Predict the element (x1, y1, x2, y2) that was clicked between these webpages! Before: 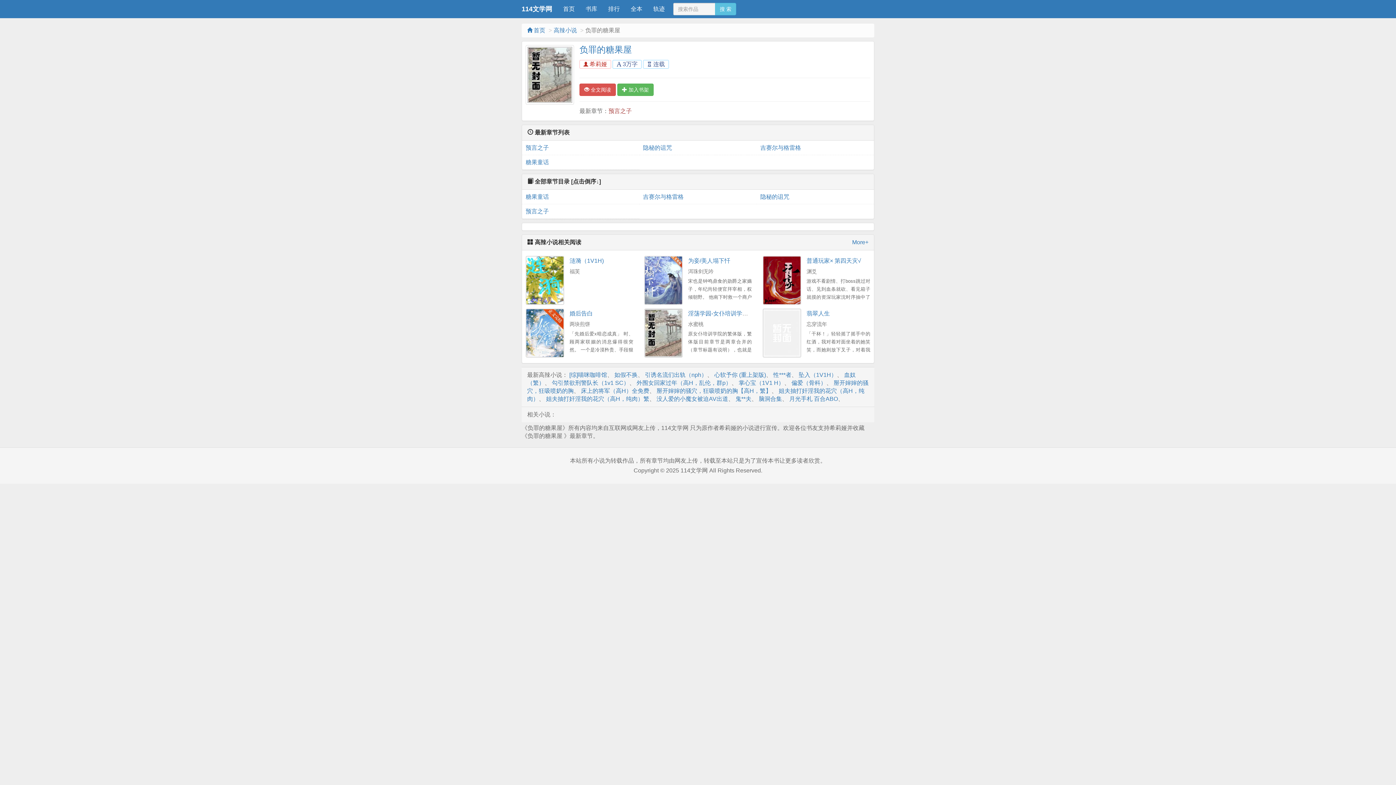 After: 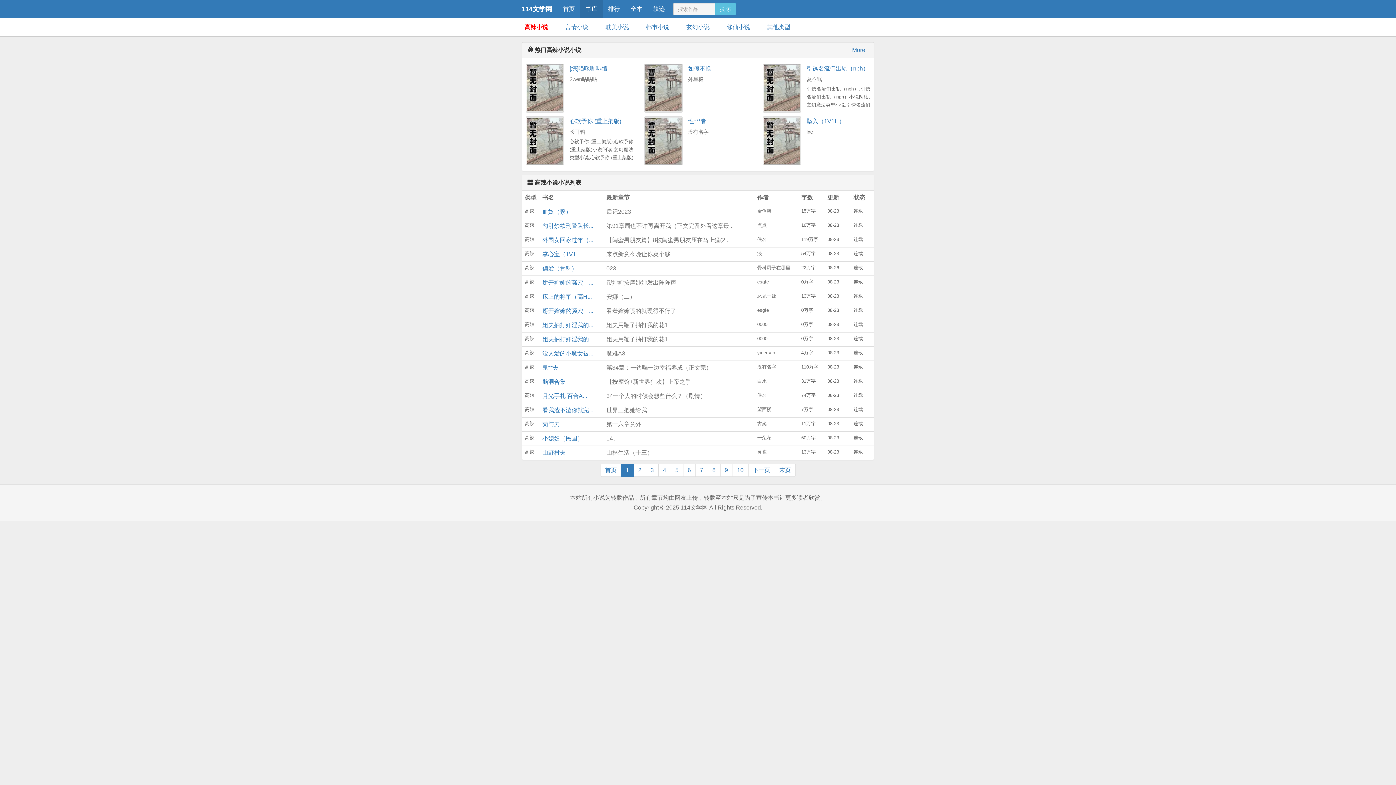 Action: bbox: (553, 27, 577, 33) label: 高辣小说